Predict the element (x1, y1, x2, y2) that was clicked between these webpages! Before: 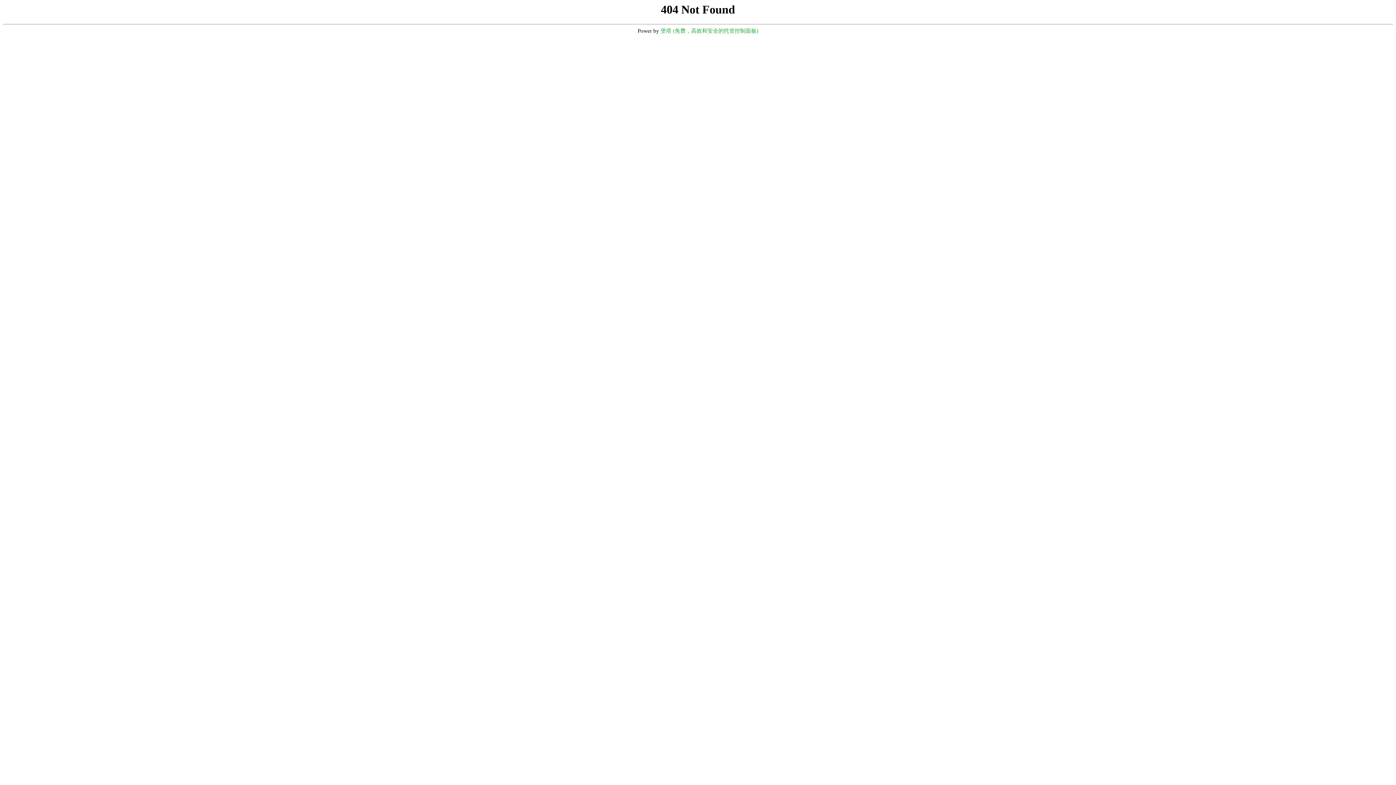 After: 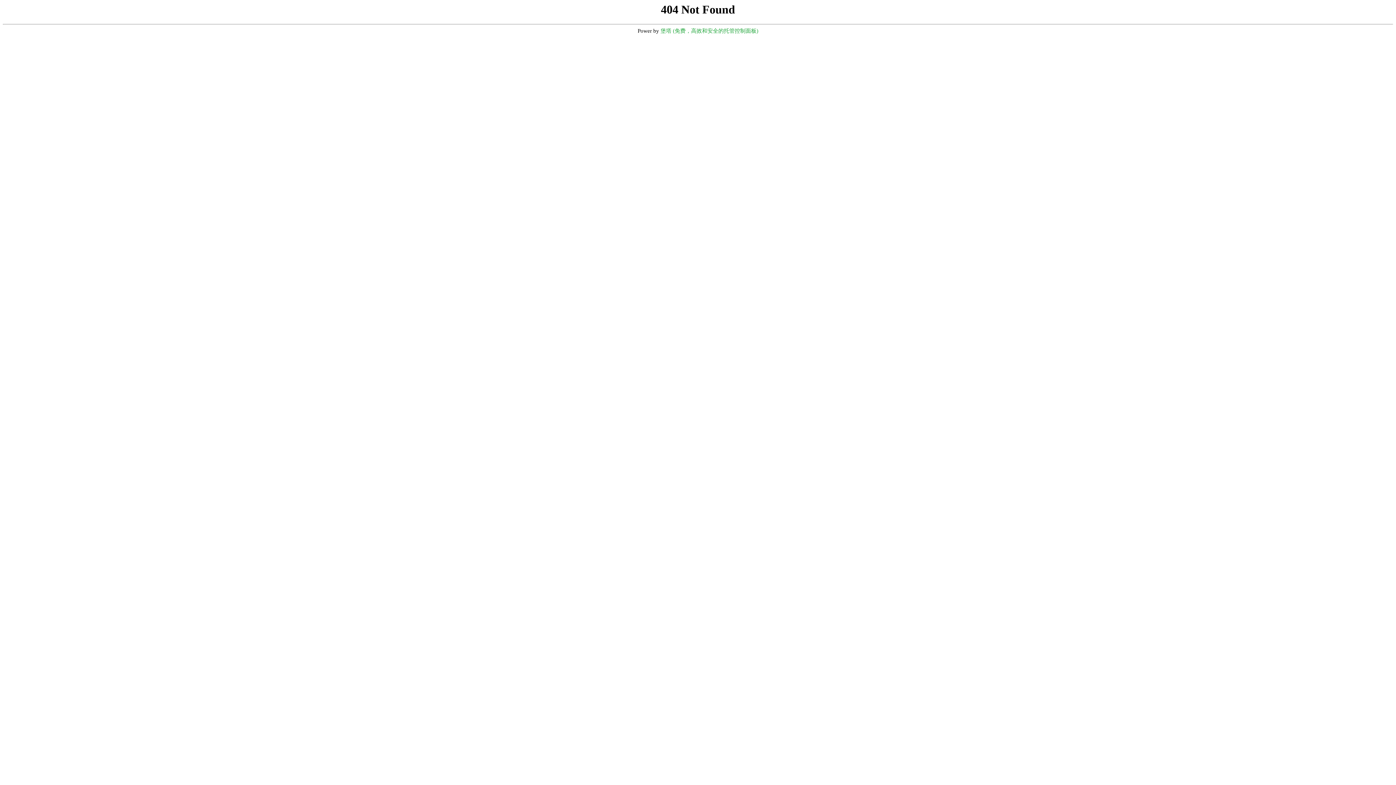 Action: label: 堡塔 (免费，高效和安全的托管控制面板) bbox: (660, 28, 758, 33)